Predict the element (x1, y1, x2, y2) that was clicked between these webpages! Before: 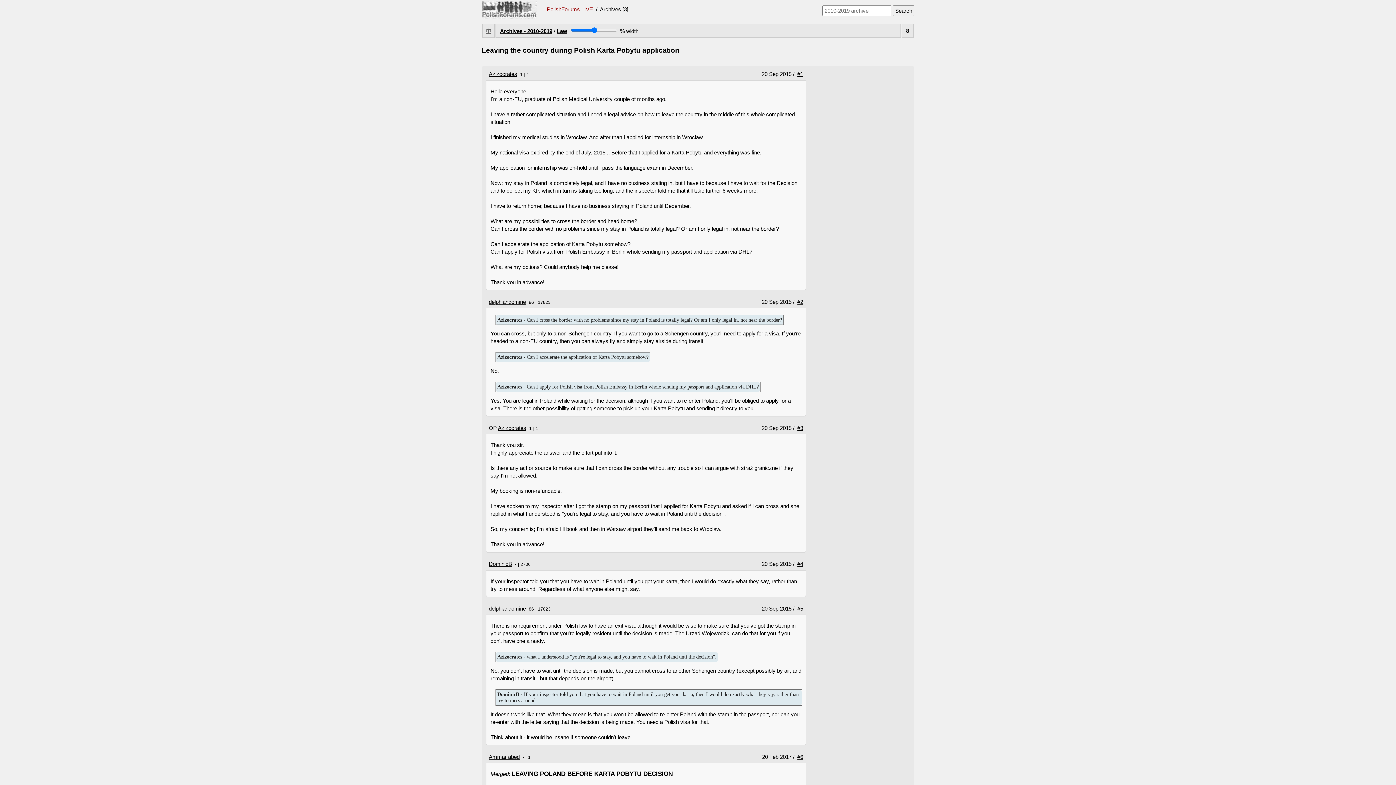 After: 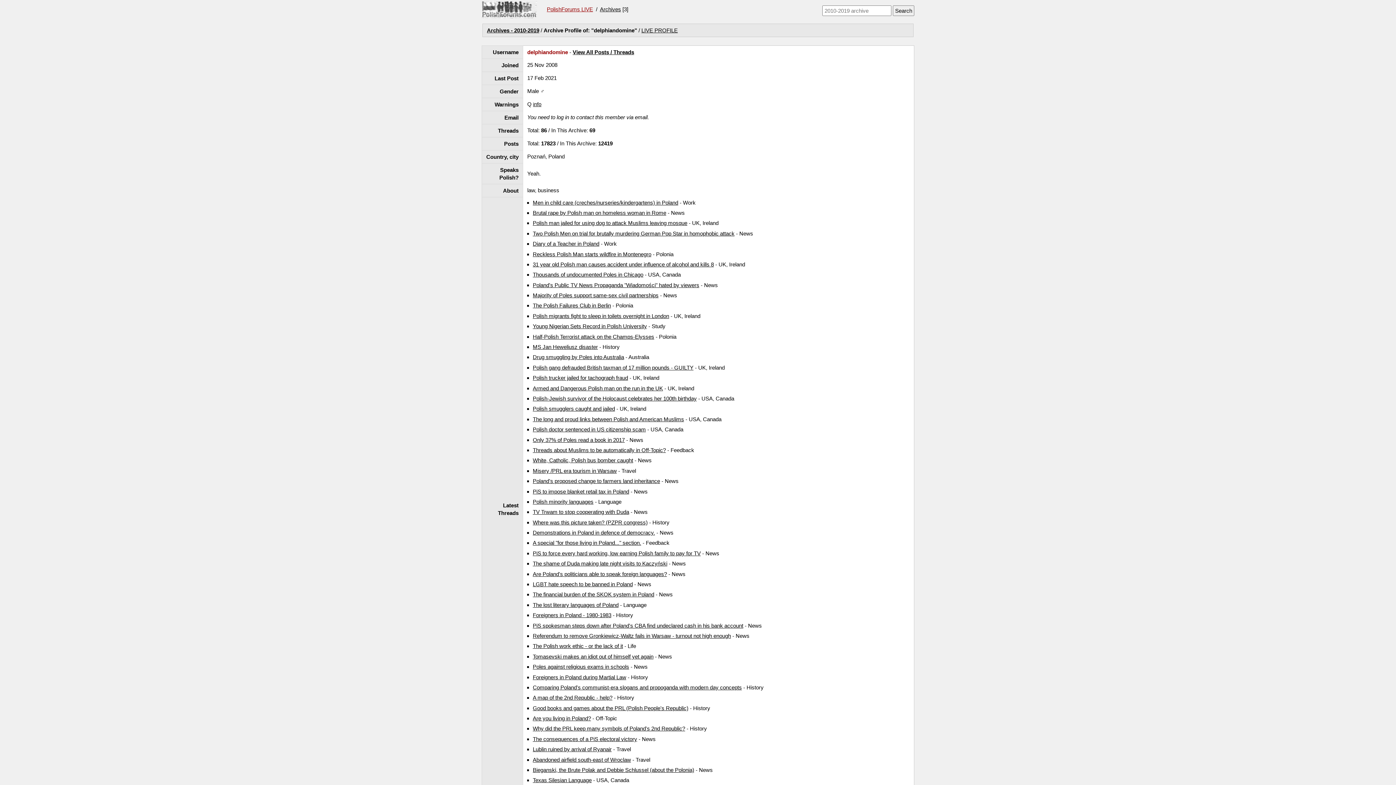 Action: label: delphiandomine bbox: (488, 605, 526, 611)